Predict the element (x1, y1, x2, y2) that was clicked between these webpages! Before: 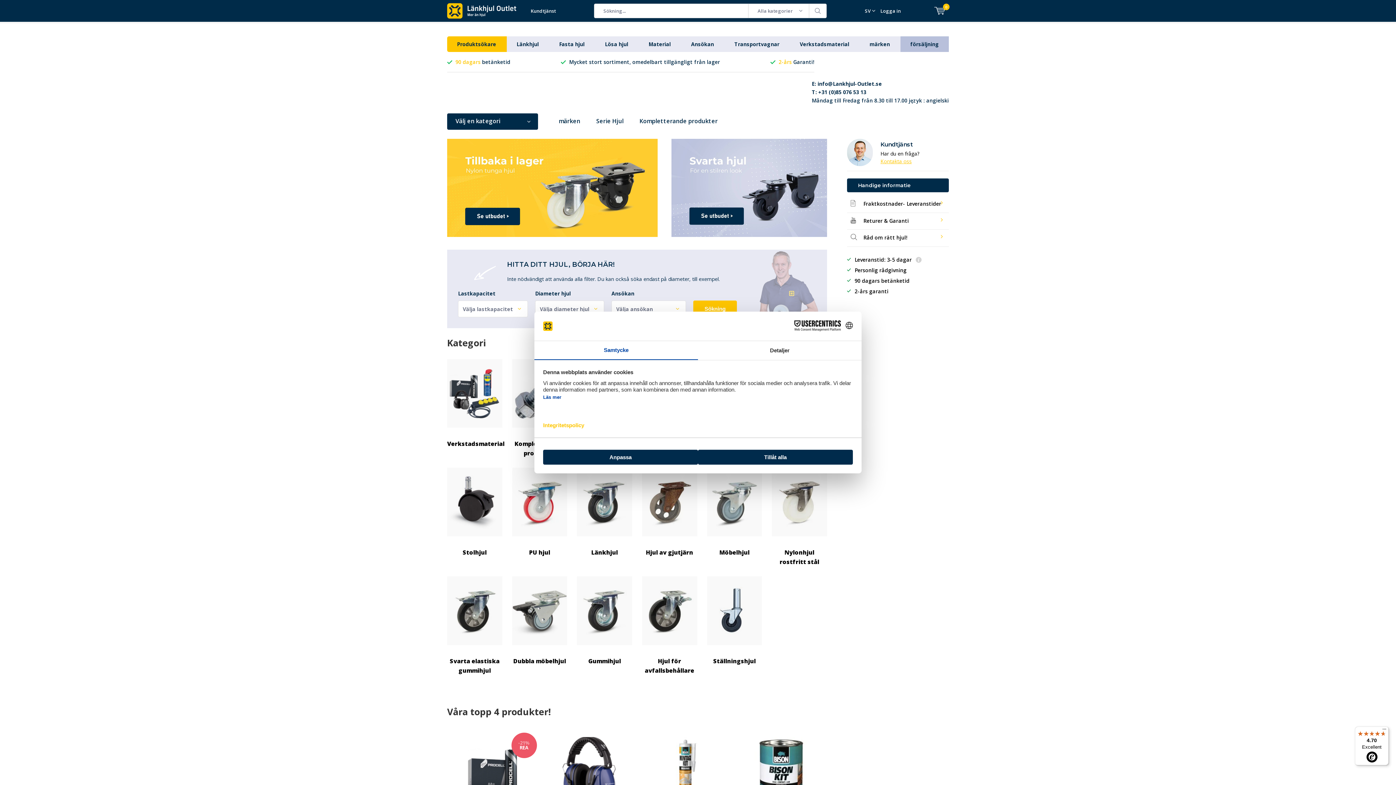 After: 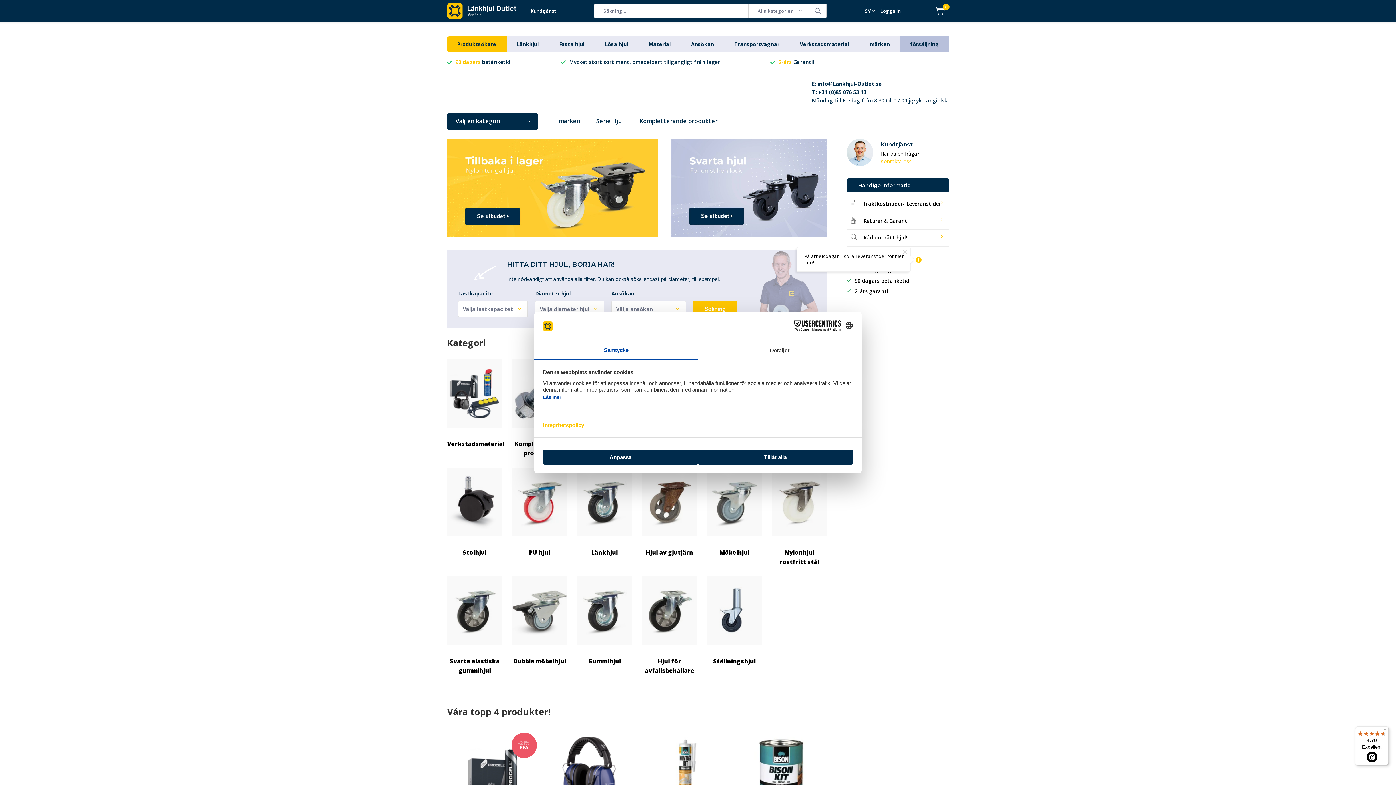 Action: label: Tooltip bbox: (916, 256, 921, 264)